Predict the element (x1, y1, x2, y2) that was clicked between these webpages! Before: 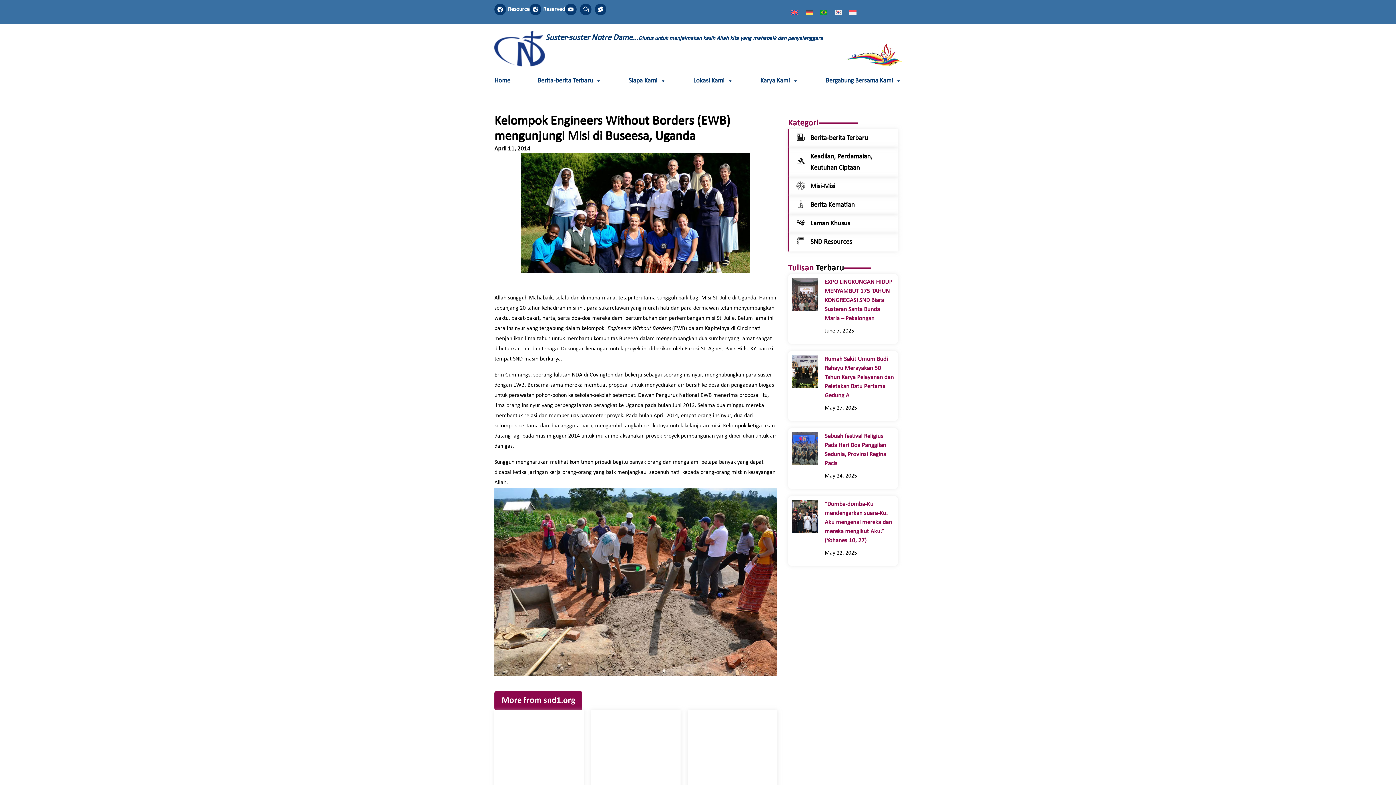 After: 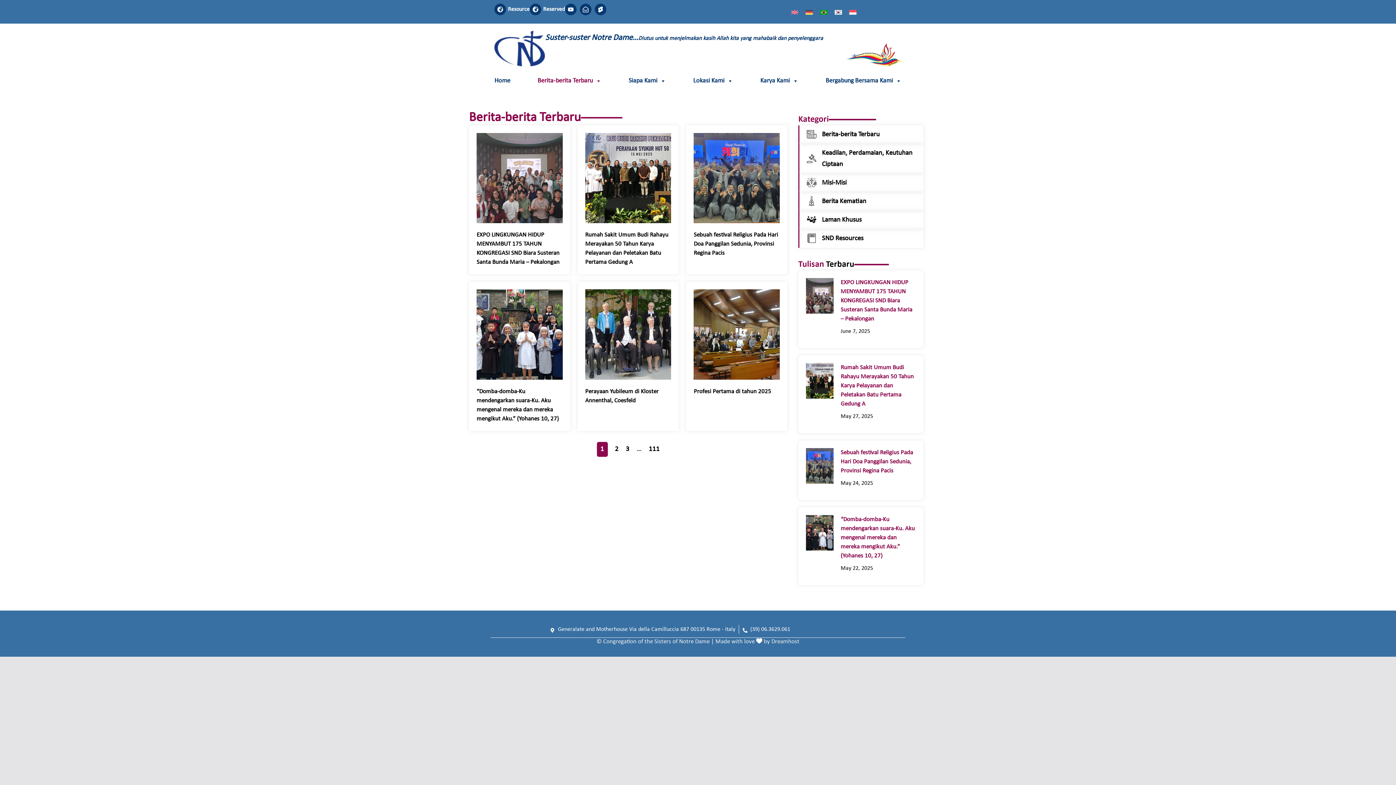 Action: bbox: (796, 134, 805, 142)